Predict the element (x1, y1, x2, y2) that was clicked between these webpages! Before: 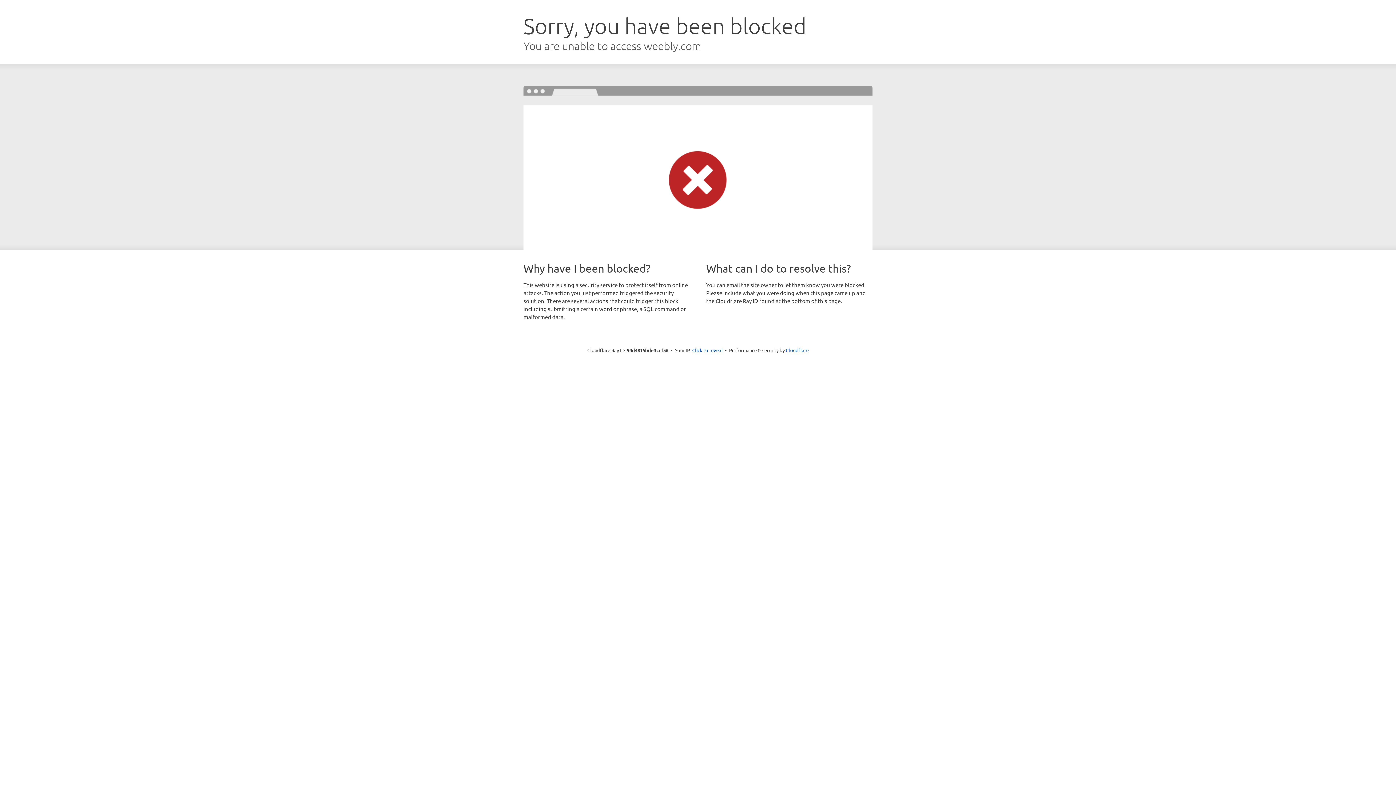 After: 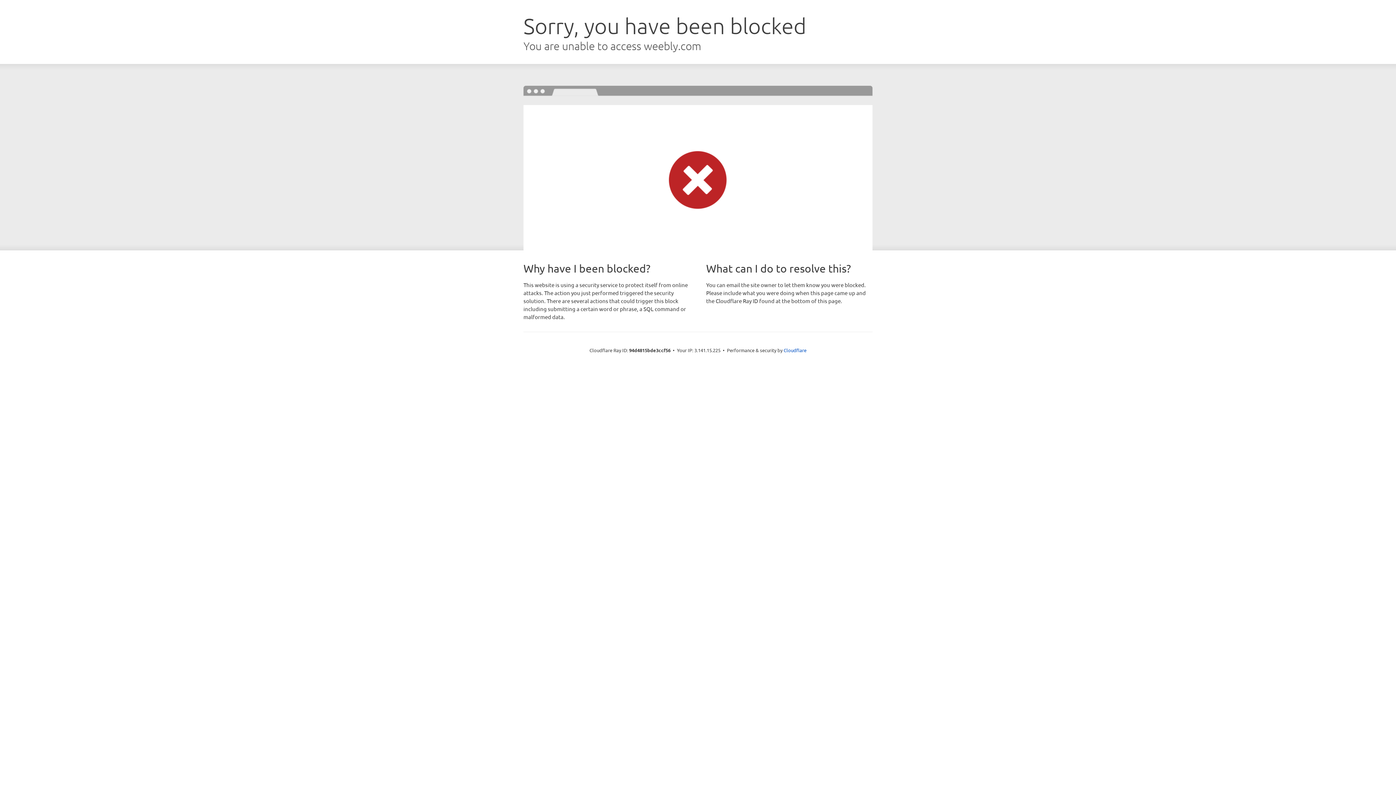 Action: bbox: (692, 346, 722, 353) label: Click to reveal